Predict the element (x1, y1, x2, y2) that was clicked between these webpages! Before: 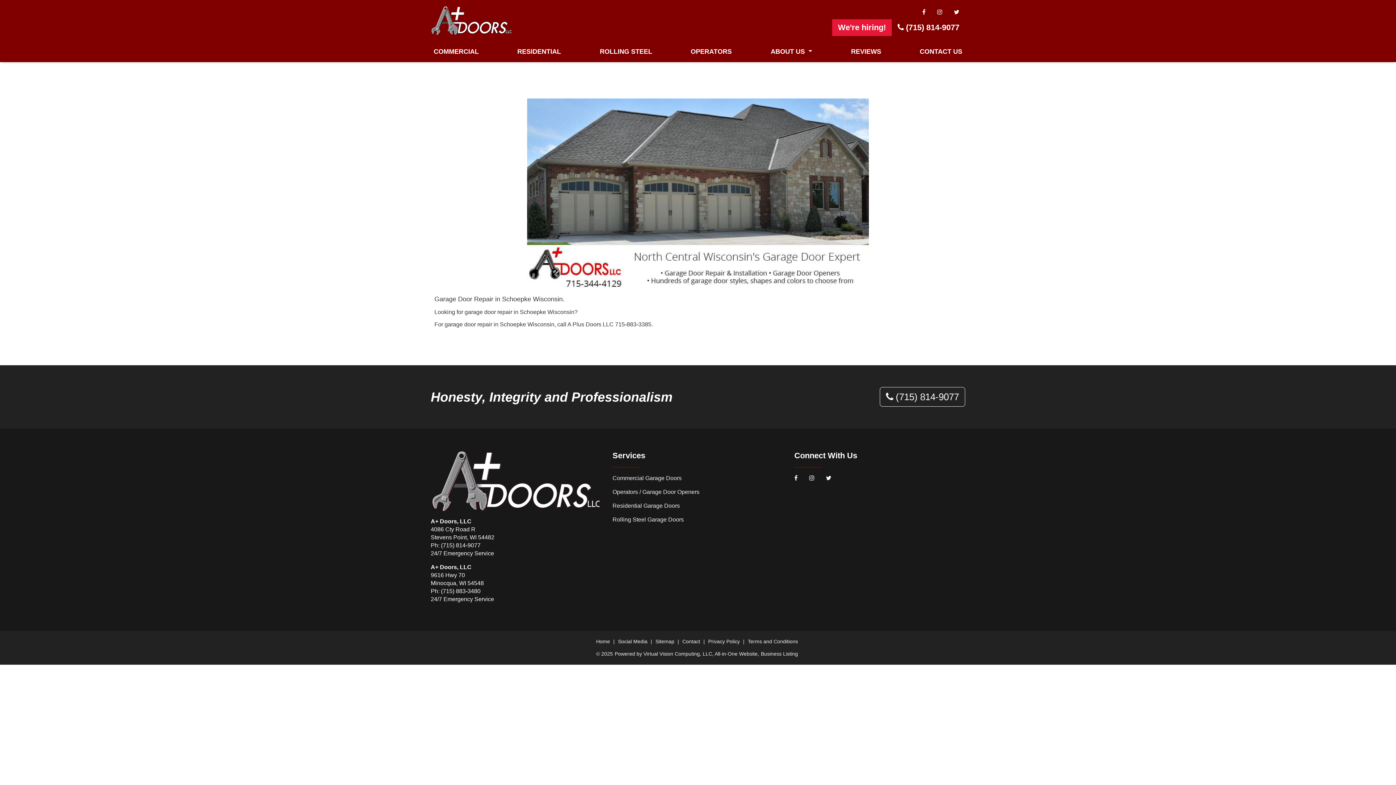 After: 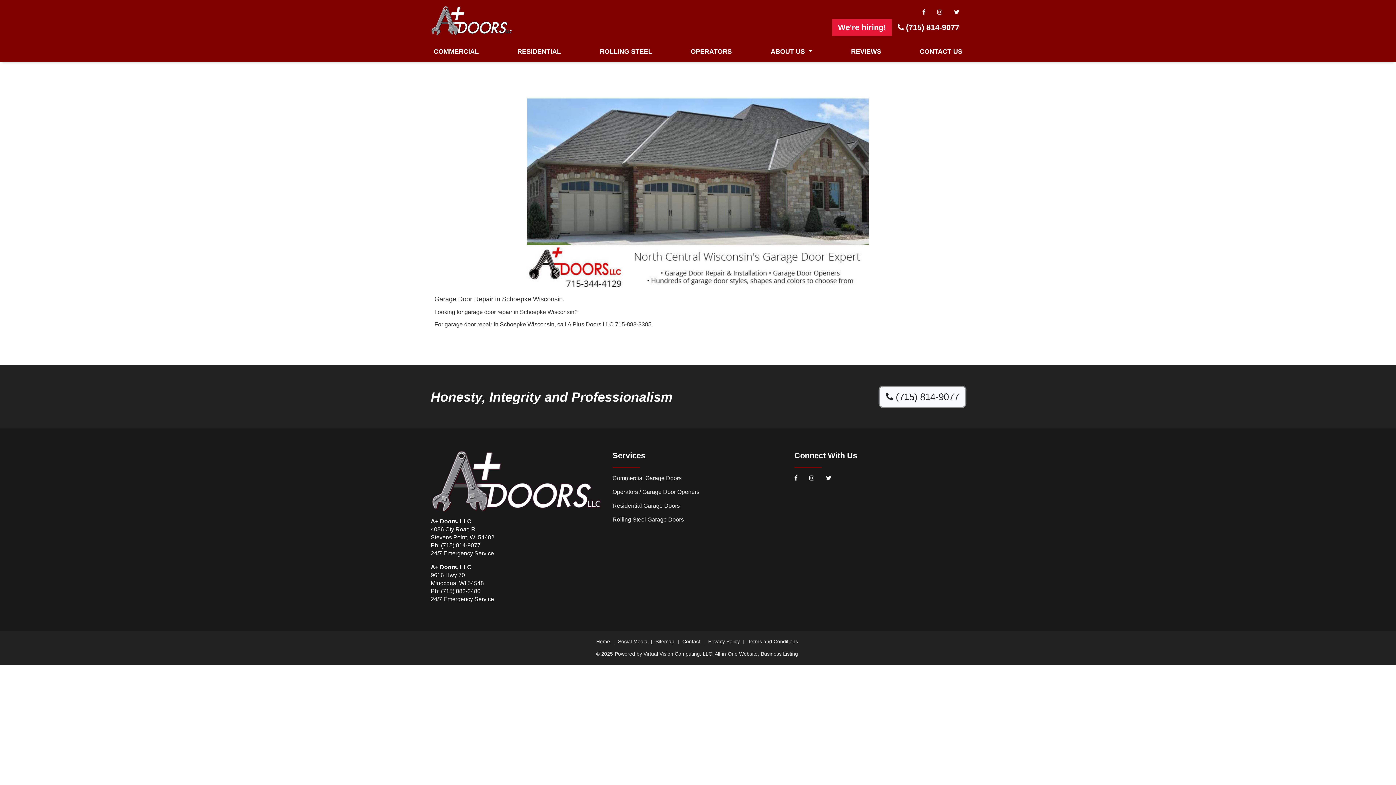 Action: label:  (715) 814-9077 bbox: (880, 387, 965, 406)